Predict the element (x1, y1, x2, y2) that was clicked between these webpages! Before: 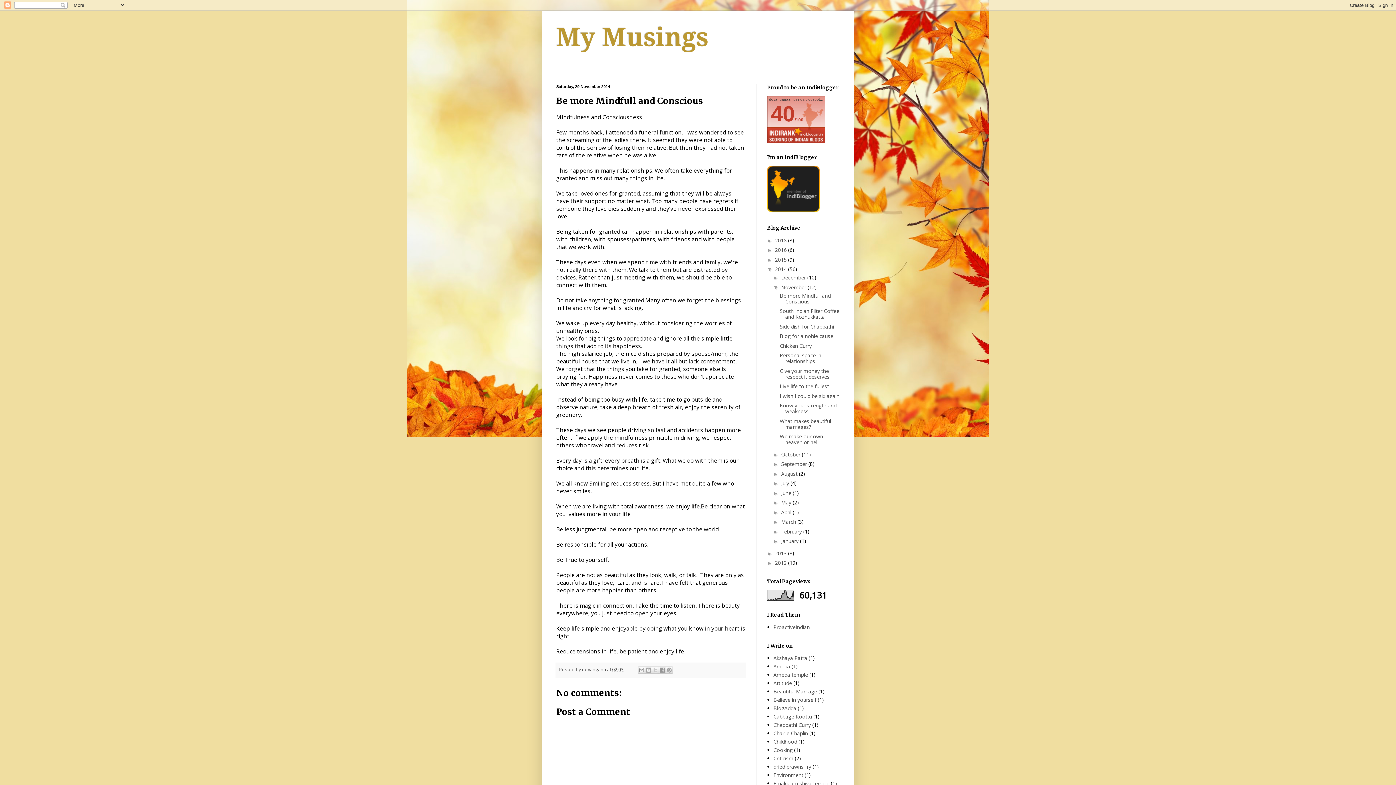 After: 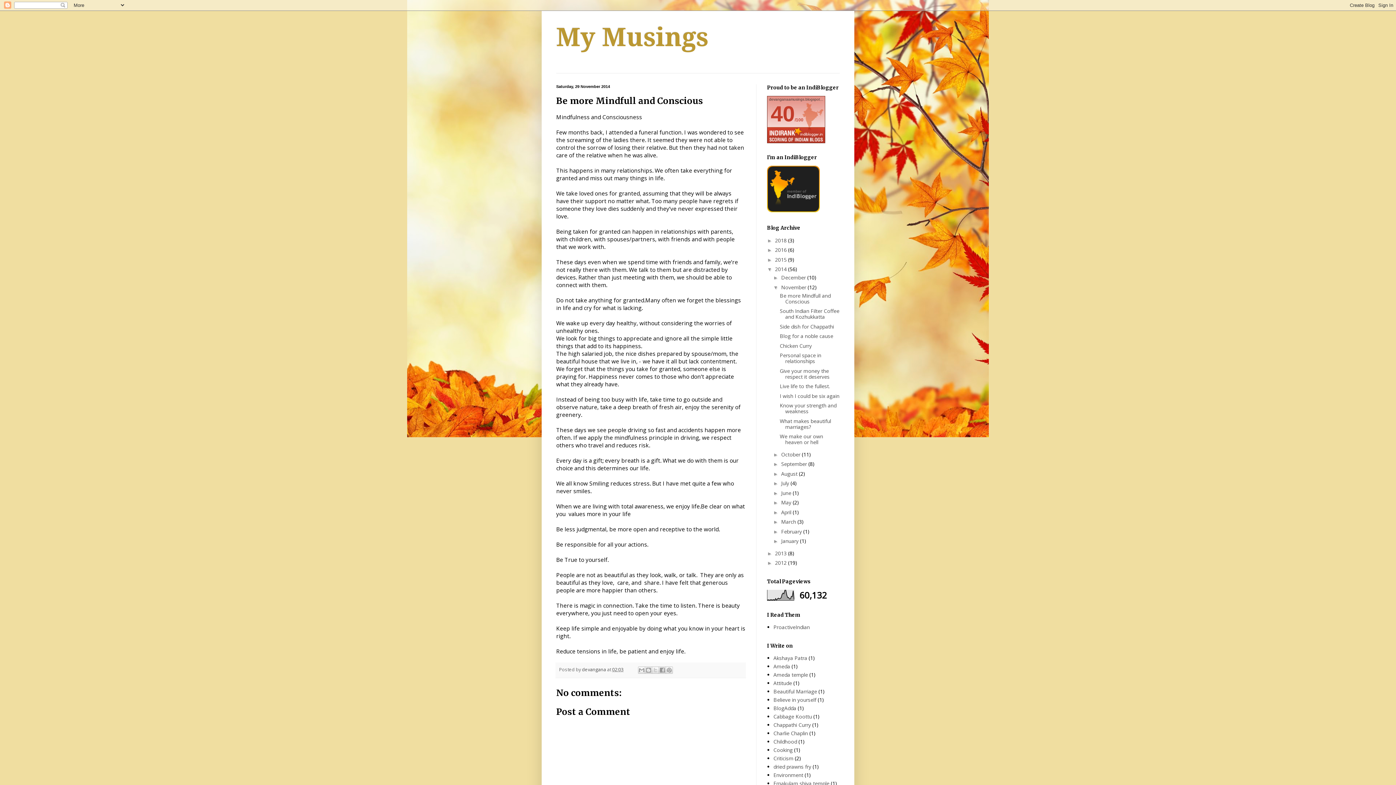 Action: label: 02:03 bbox: (612, 667, 623, 673)